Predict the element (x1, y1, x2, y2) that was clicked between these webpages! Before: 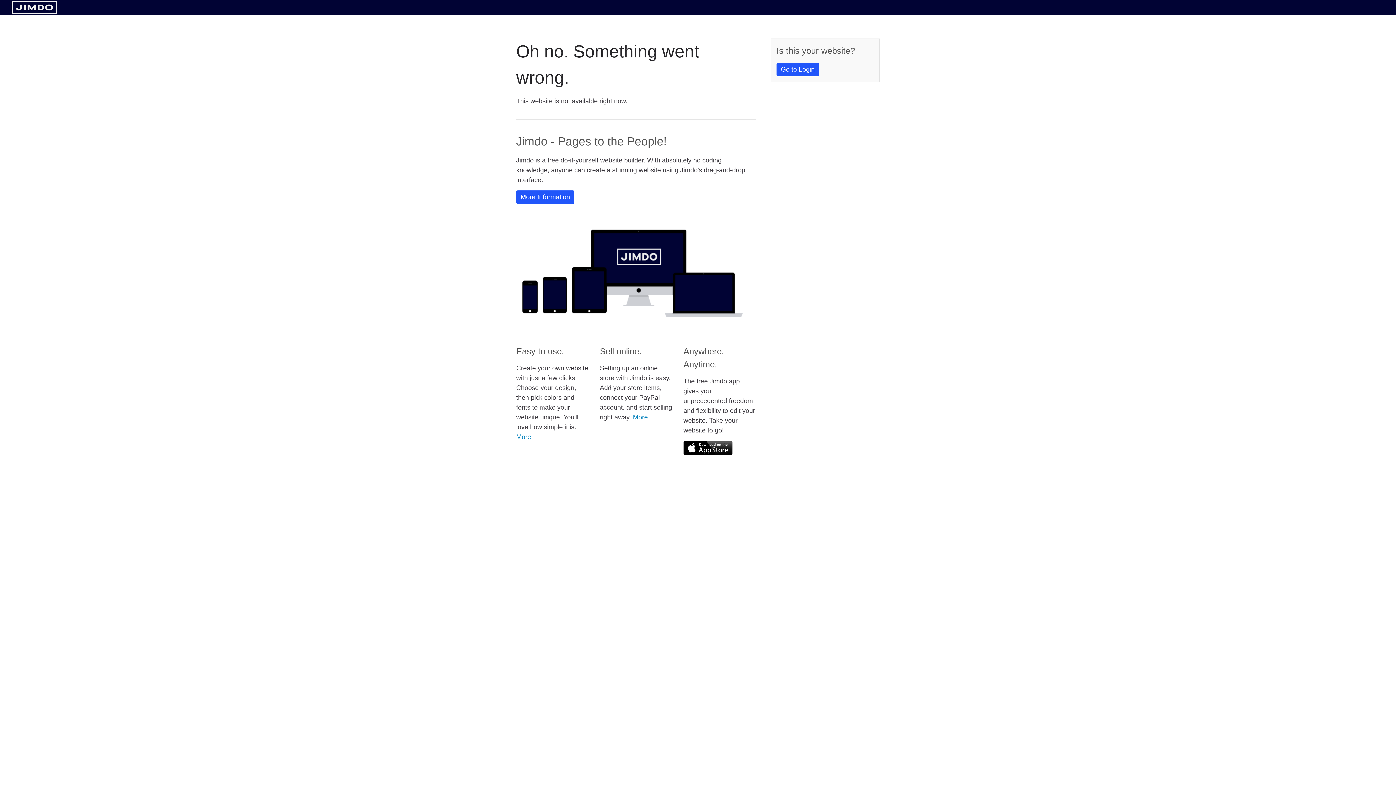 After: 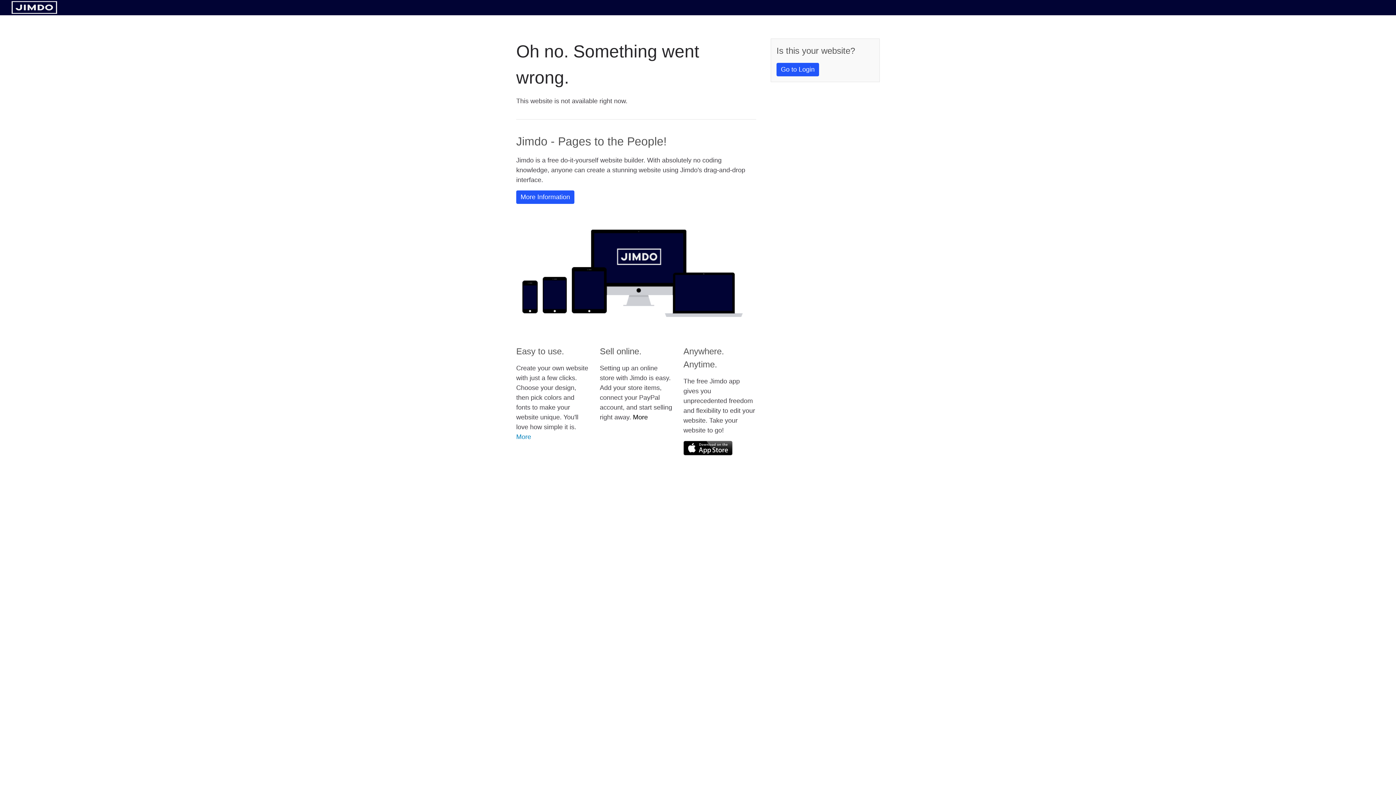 Action: bbox: (633, 413, 648, 421) label: More